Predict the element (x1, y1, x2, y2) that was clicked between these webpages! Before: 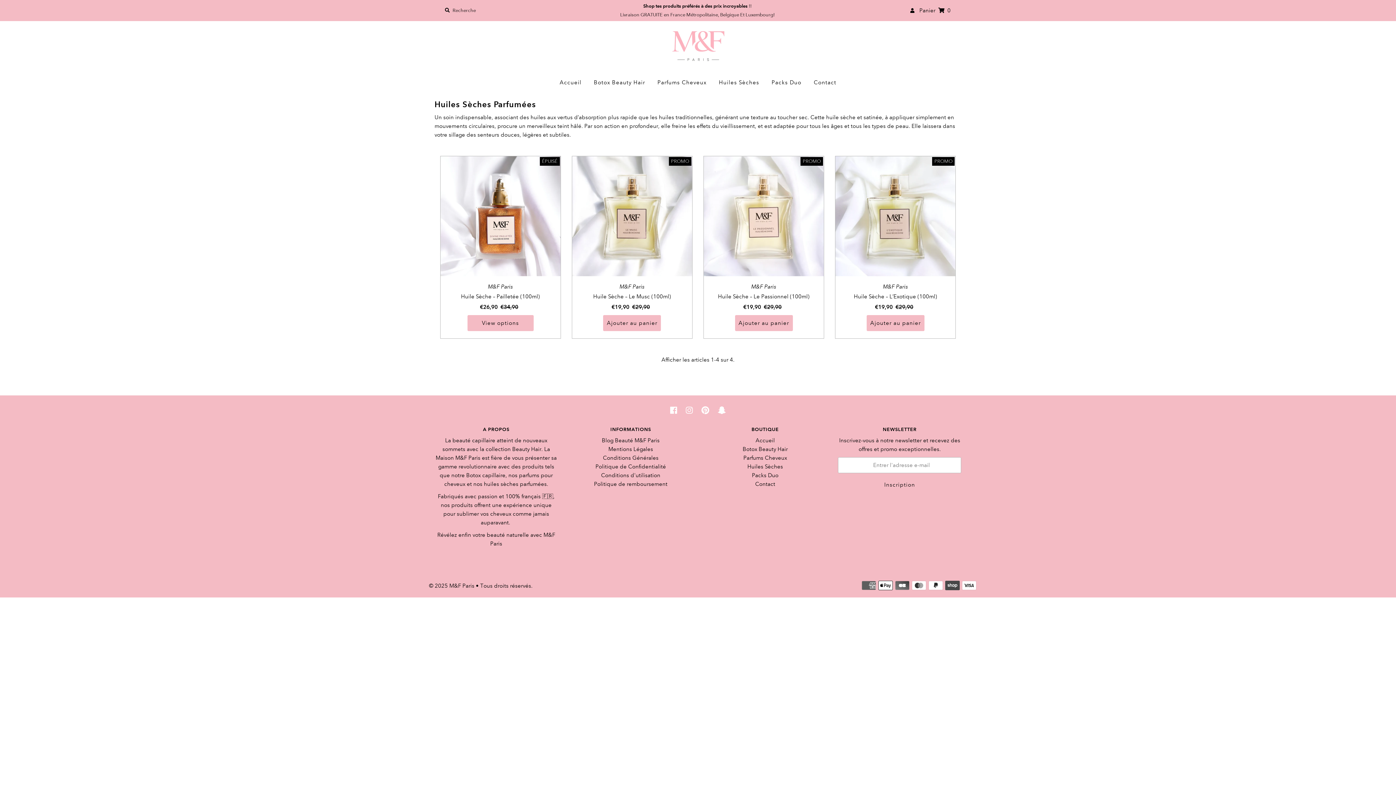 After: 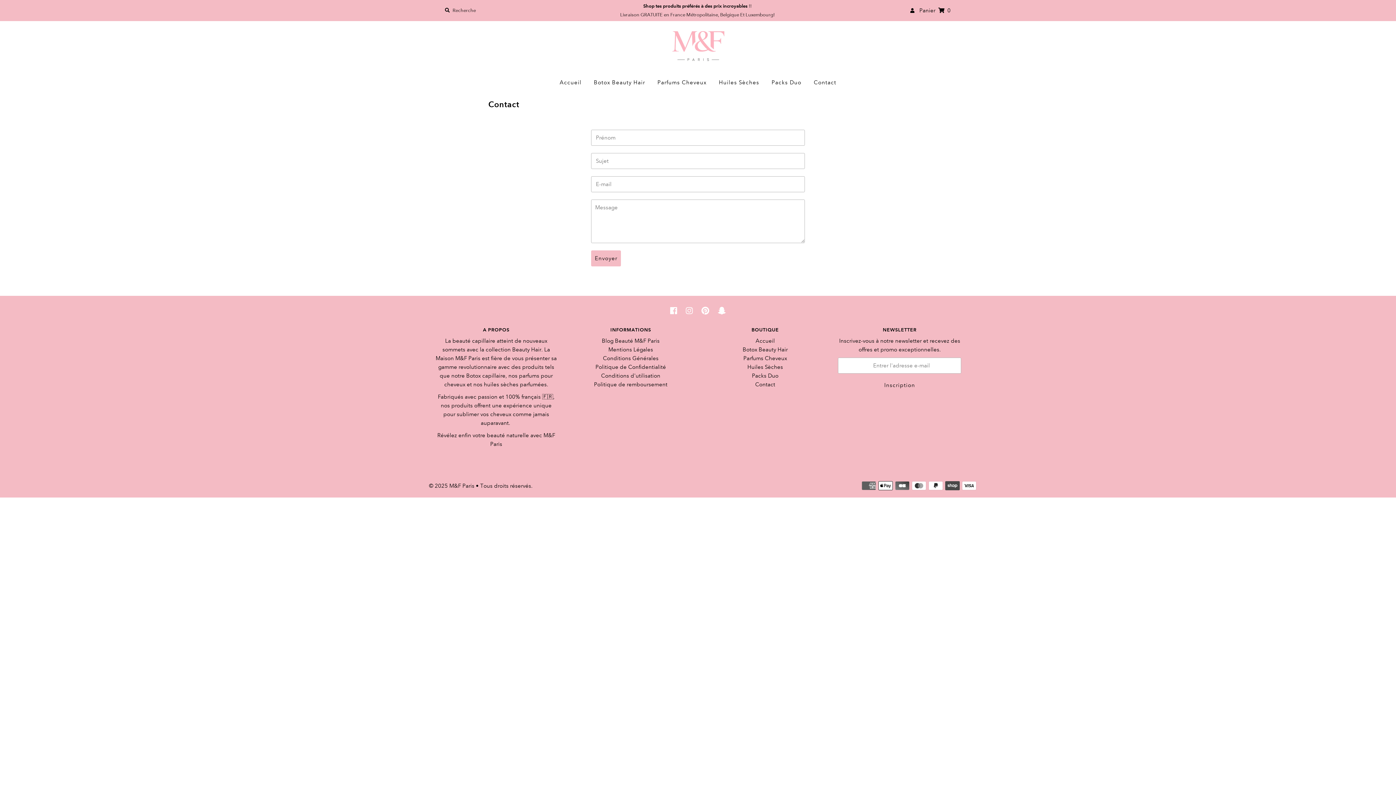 Action: label: Contact bbox: (755, 481, 775, 487)